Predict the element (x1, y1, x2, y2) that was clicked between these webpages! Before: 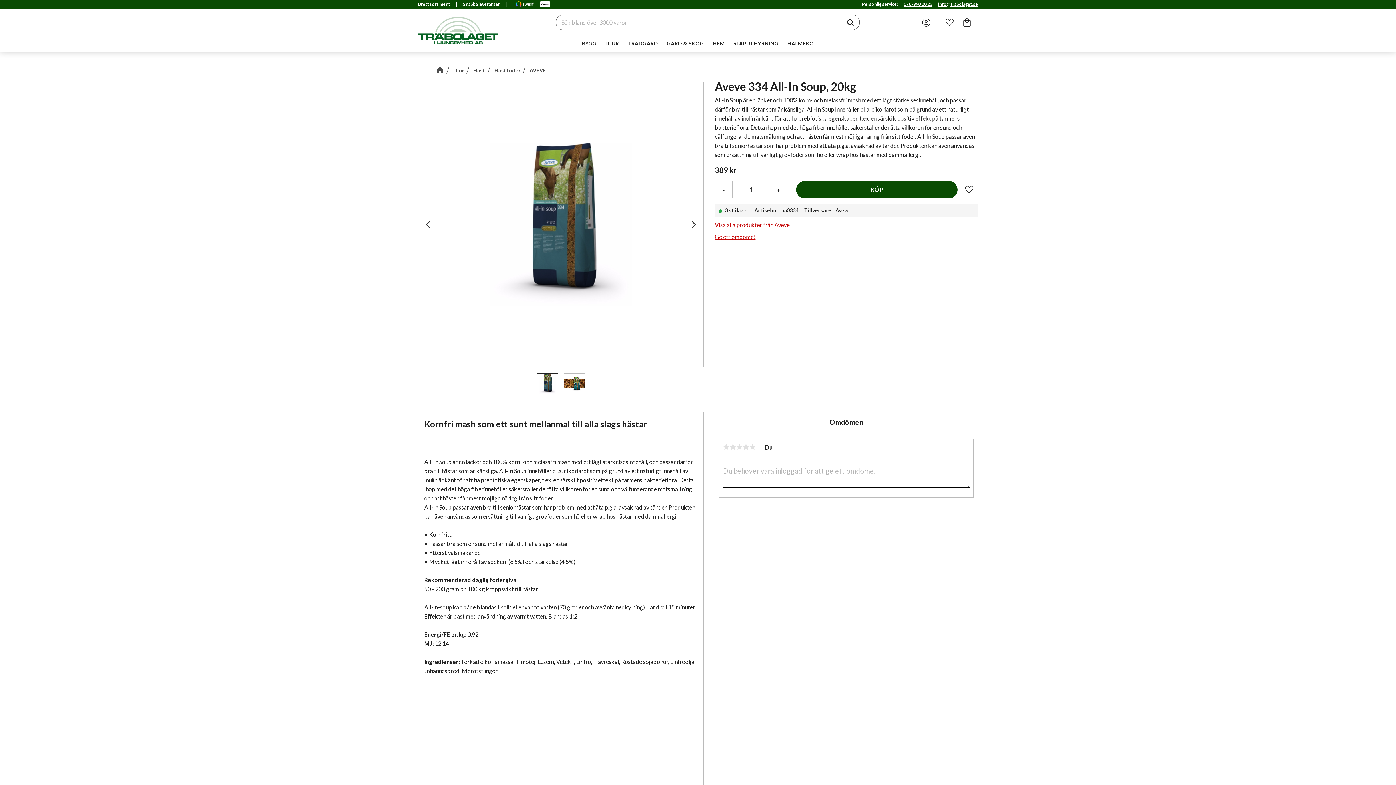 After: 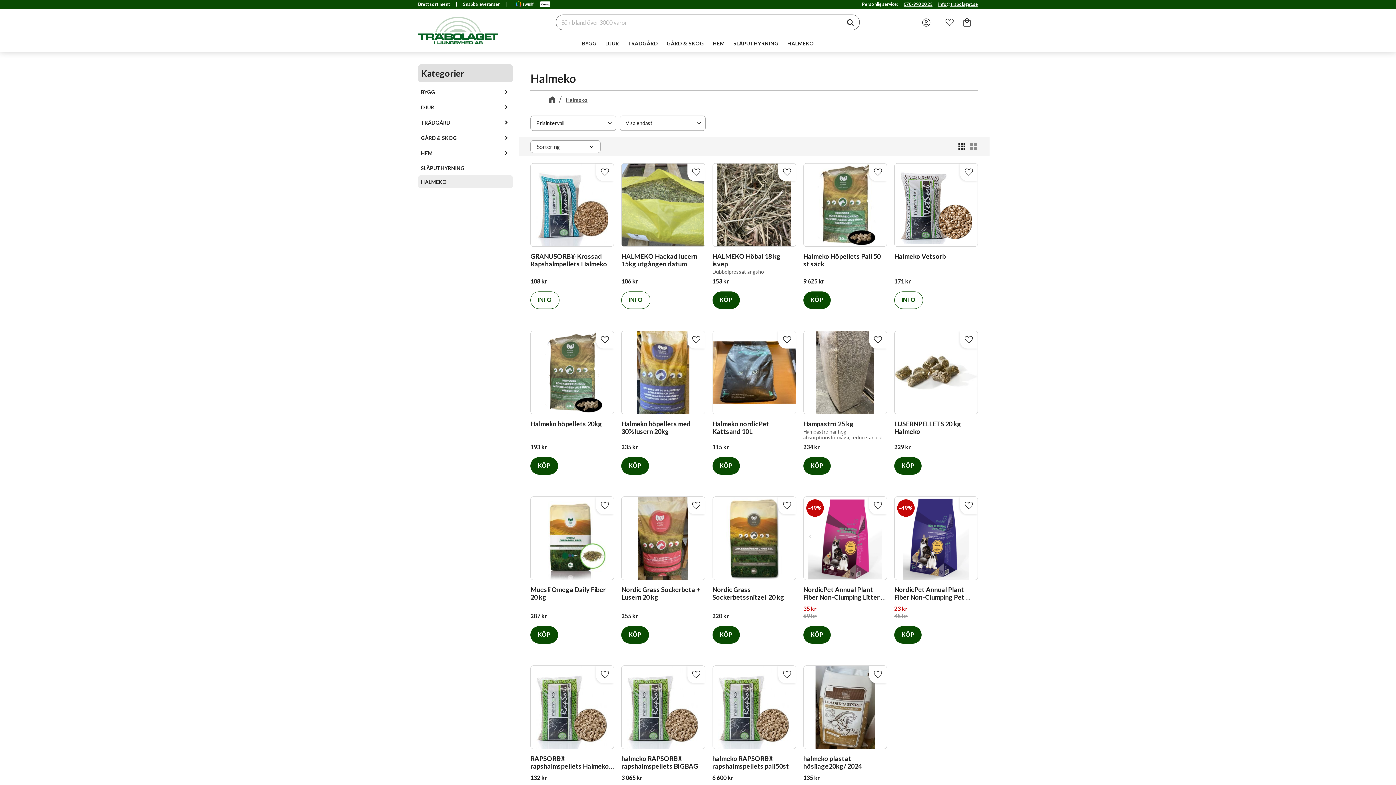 Action: bbox: (783, 36, 818, 50) label: HALMEKO